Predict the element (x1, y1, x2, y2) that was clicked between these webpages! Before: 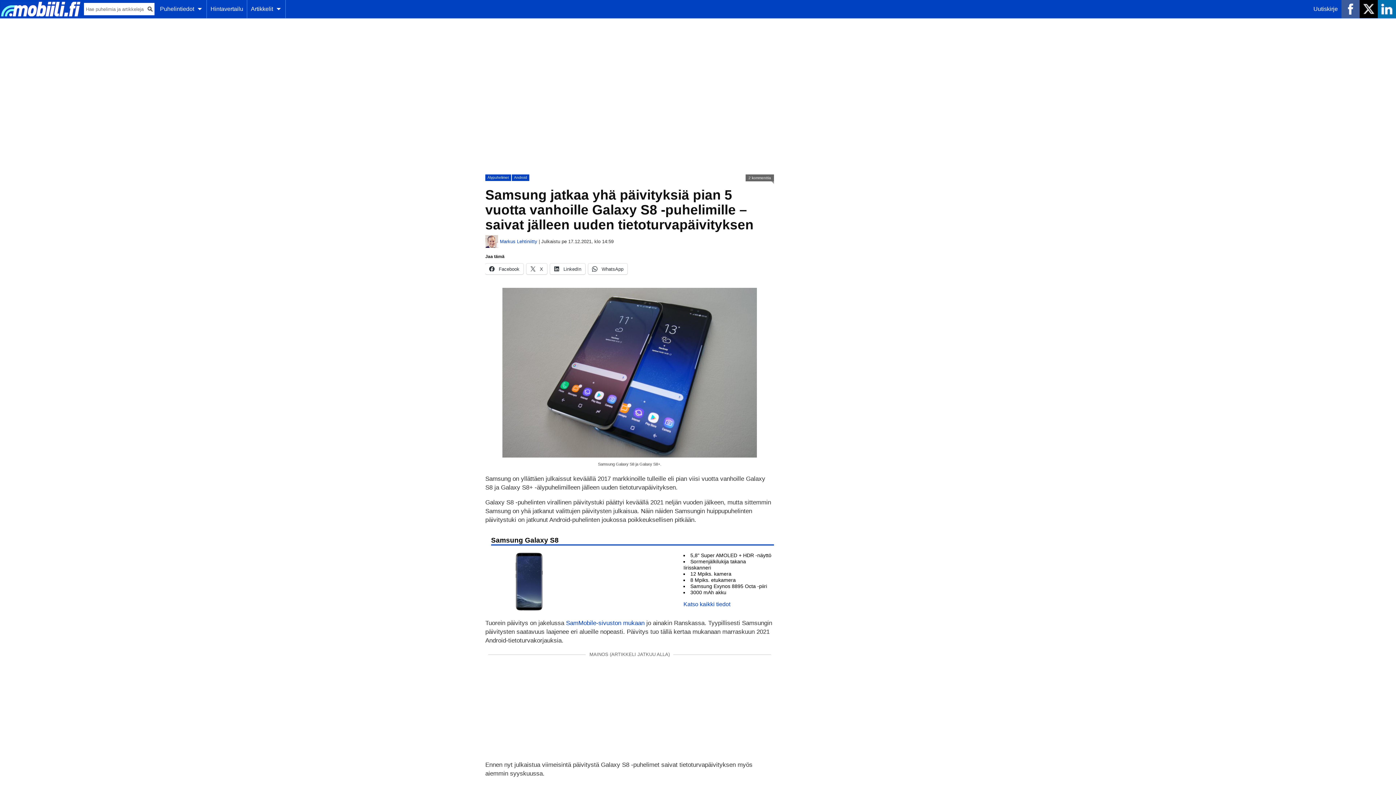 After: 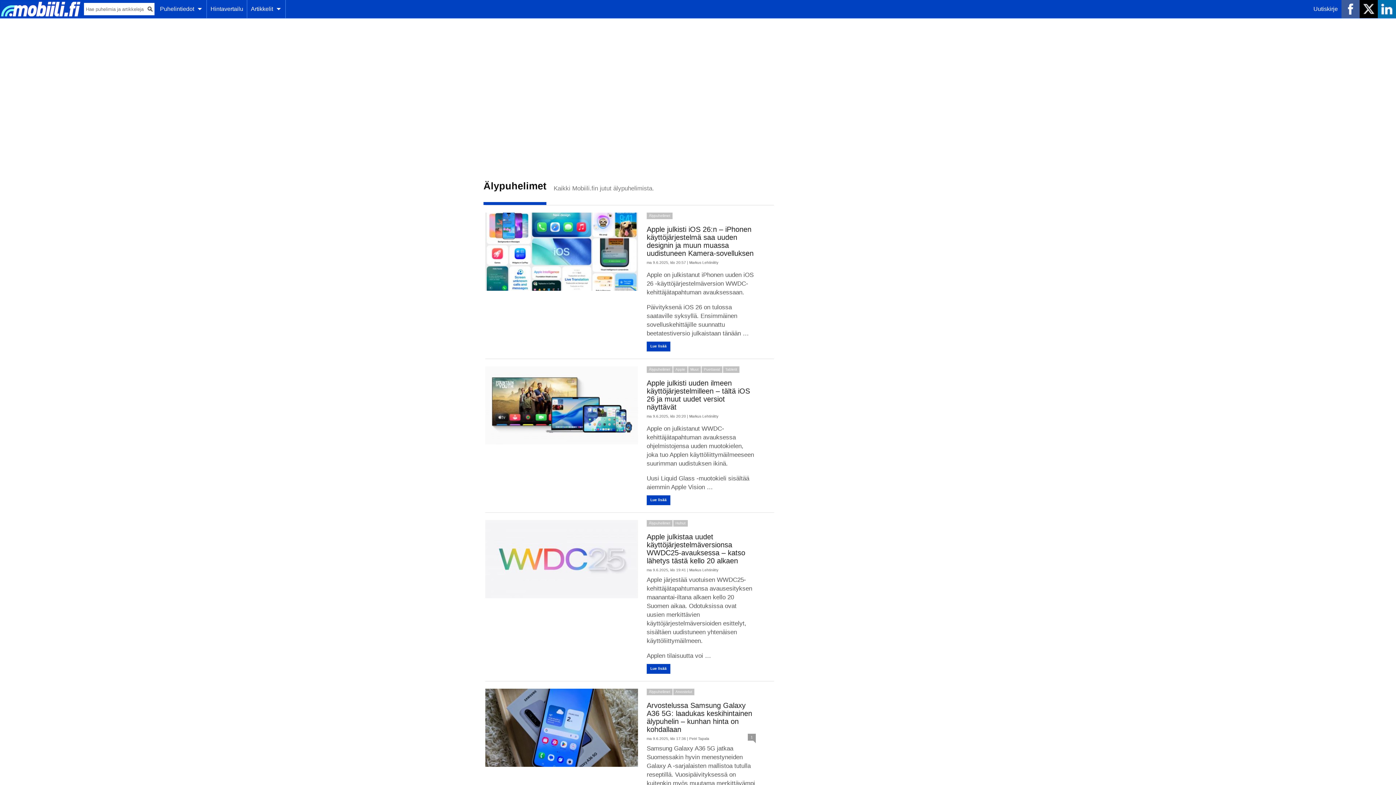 Action: bbox: (485, 174, 511, 181) label: Älypuhelimet